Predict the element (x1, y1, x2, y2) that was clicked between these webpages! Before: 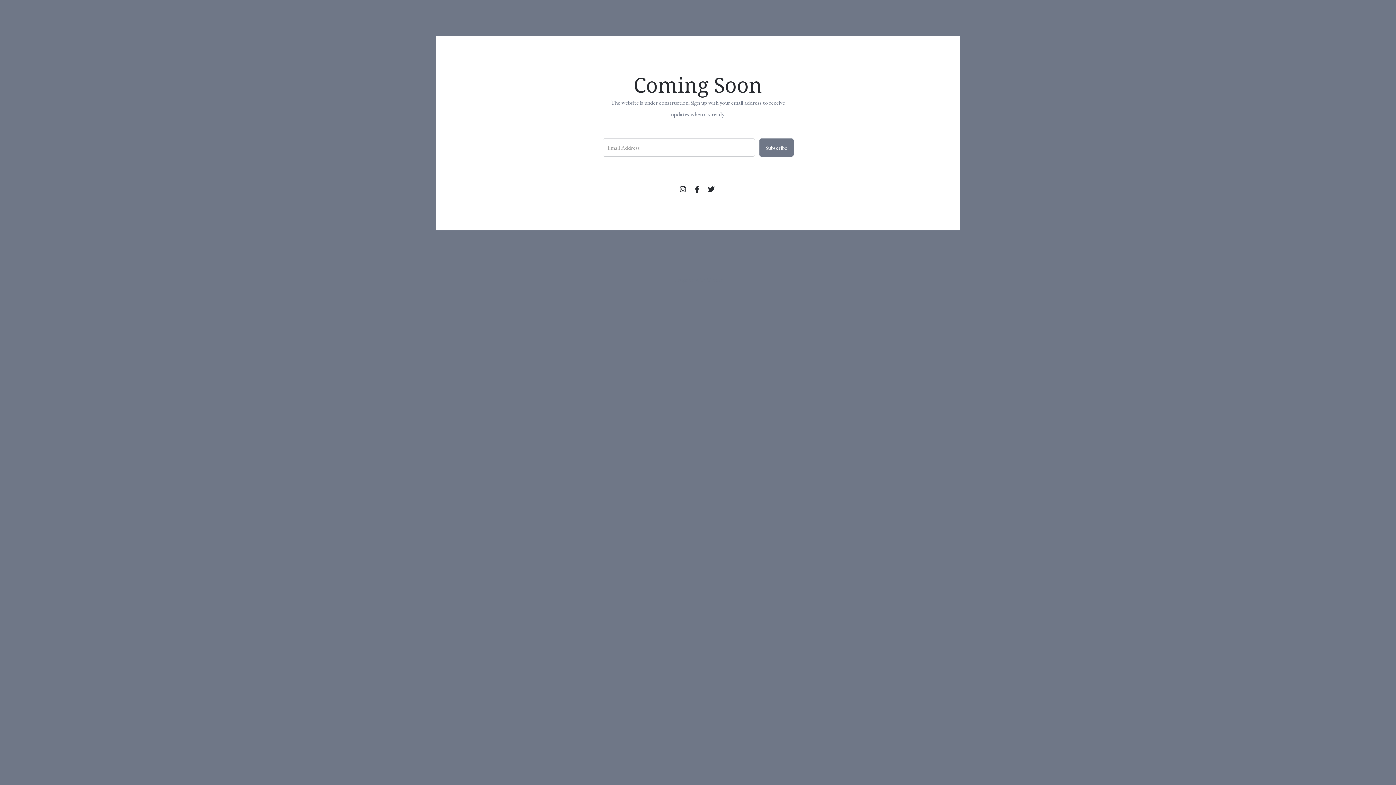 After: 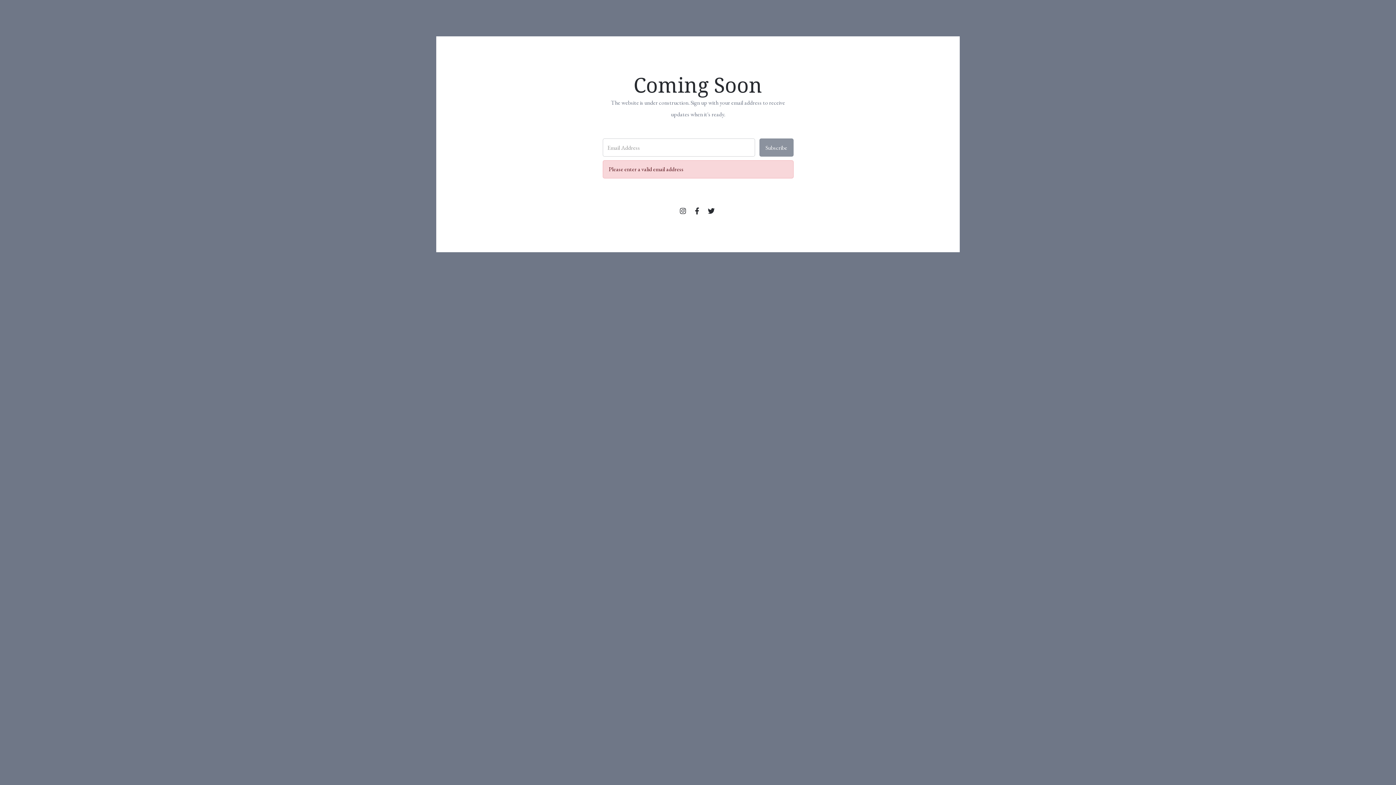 Action: label: Subscribe bbox: (759, 138, 793, 156)